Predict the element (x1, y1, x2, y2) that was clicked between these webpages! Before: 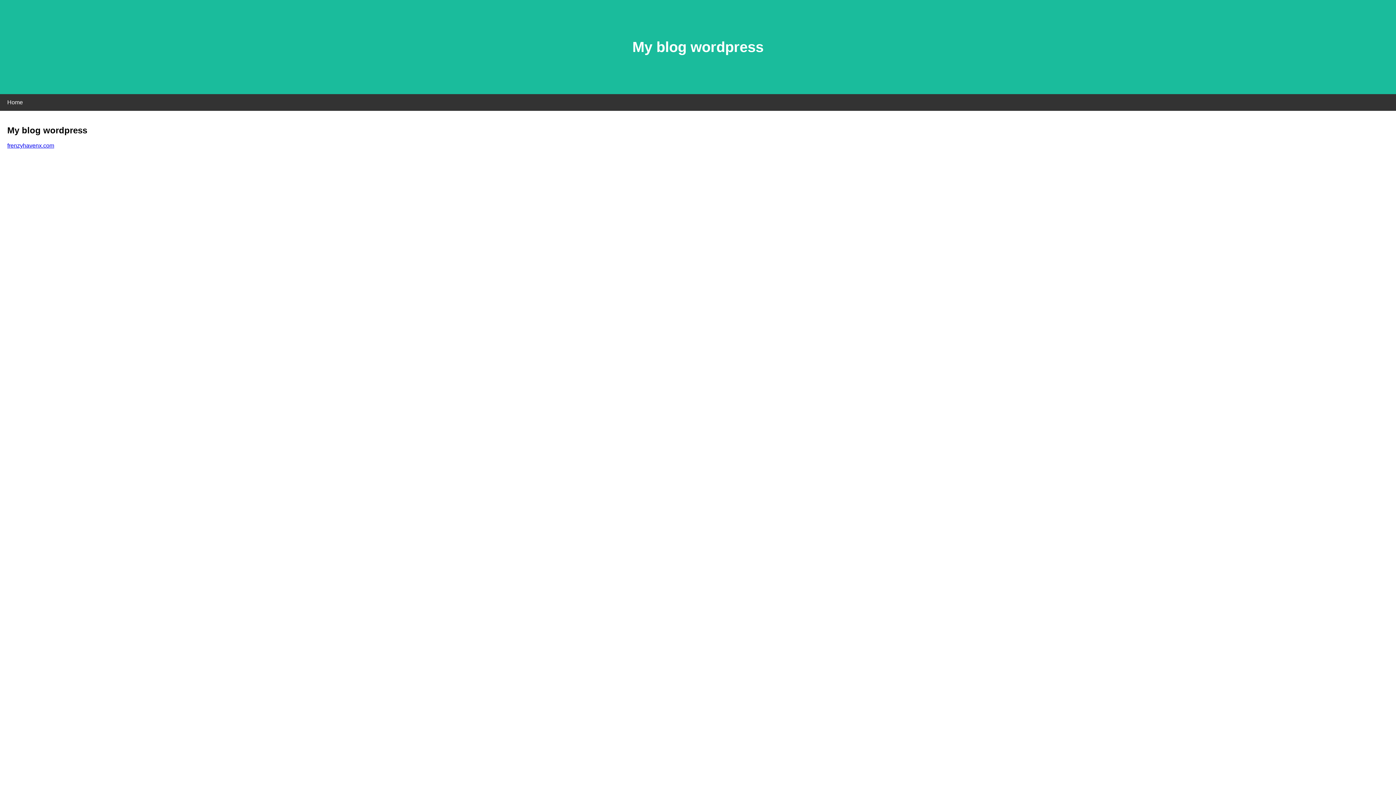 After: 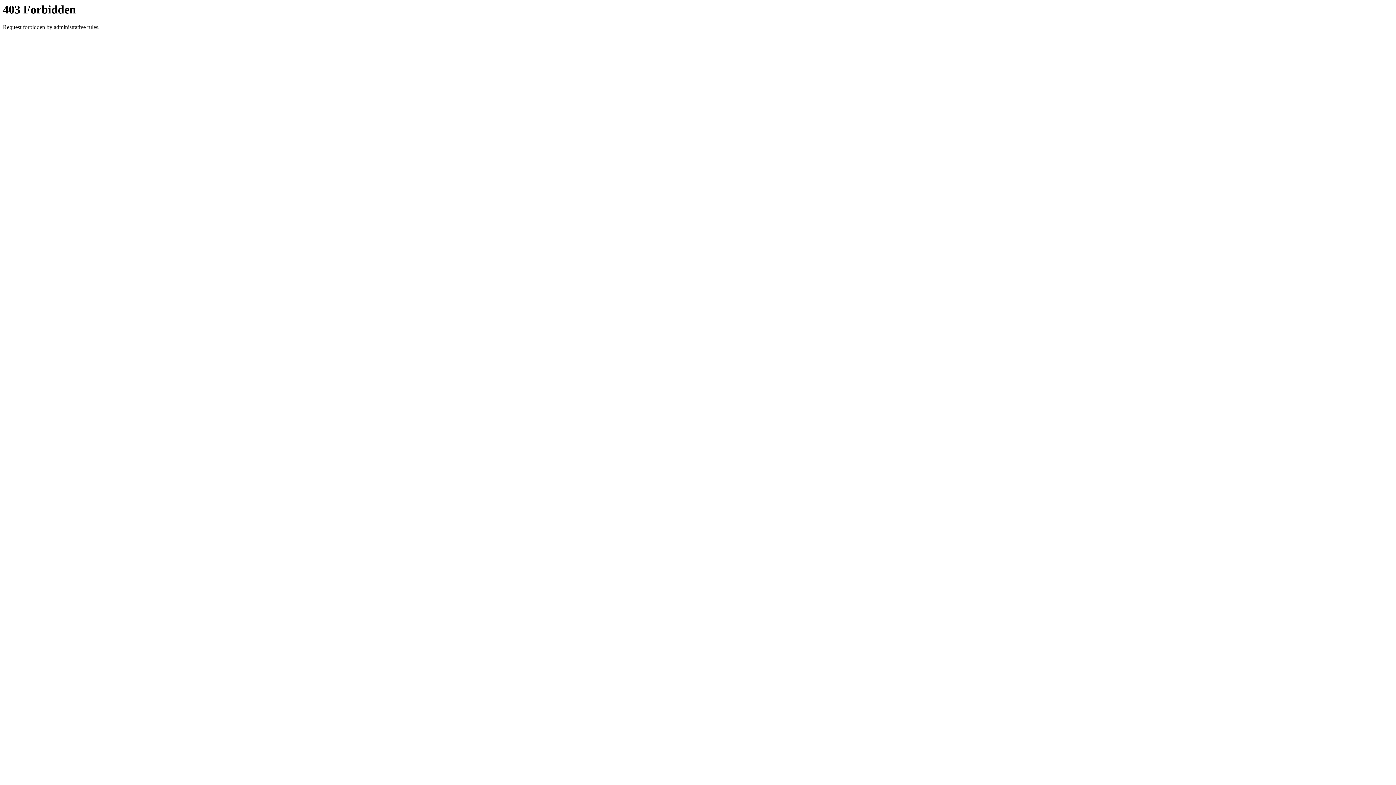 Action: label: frenzyhavenx.com bbox: (7, 142, 54, 148)